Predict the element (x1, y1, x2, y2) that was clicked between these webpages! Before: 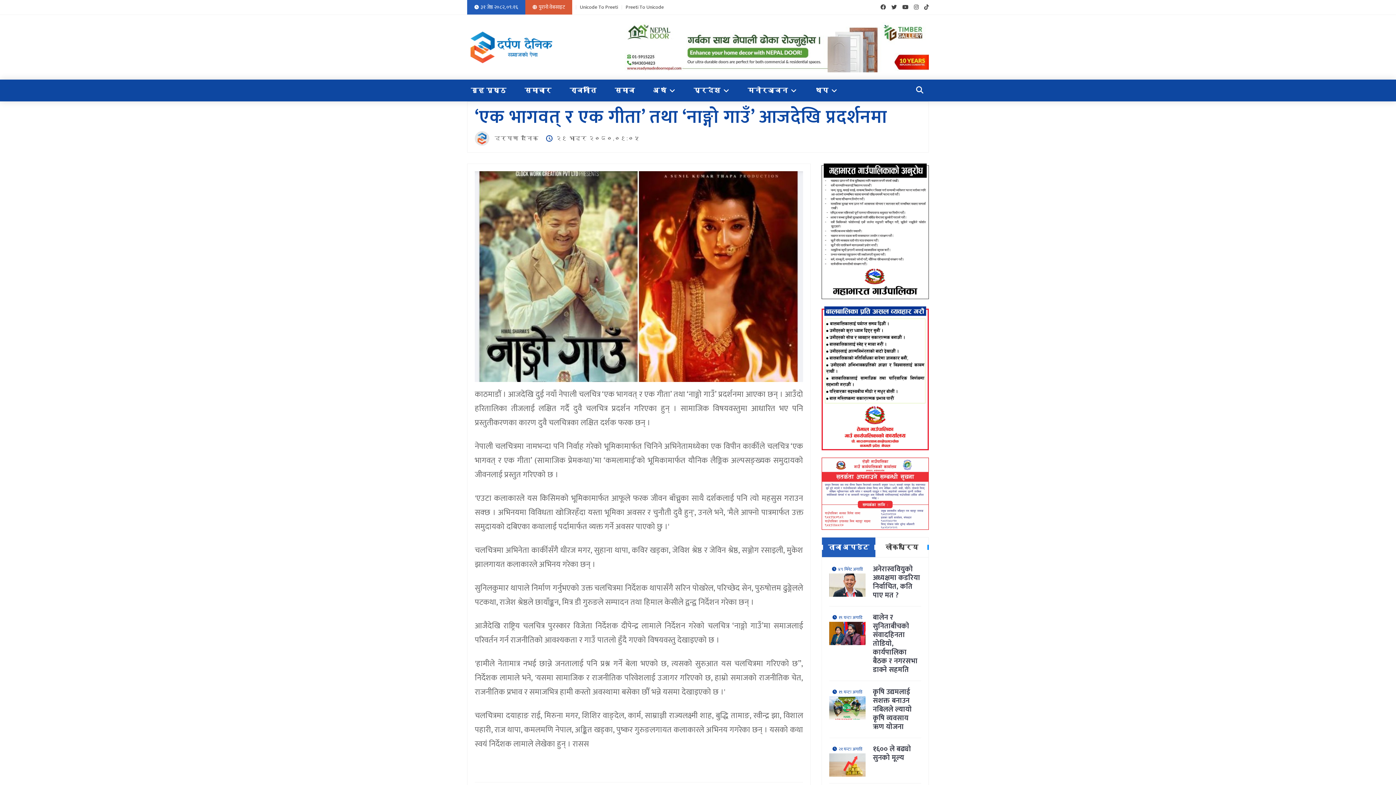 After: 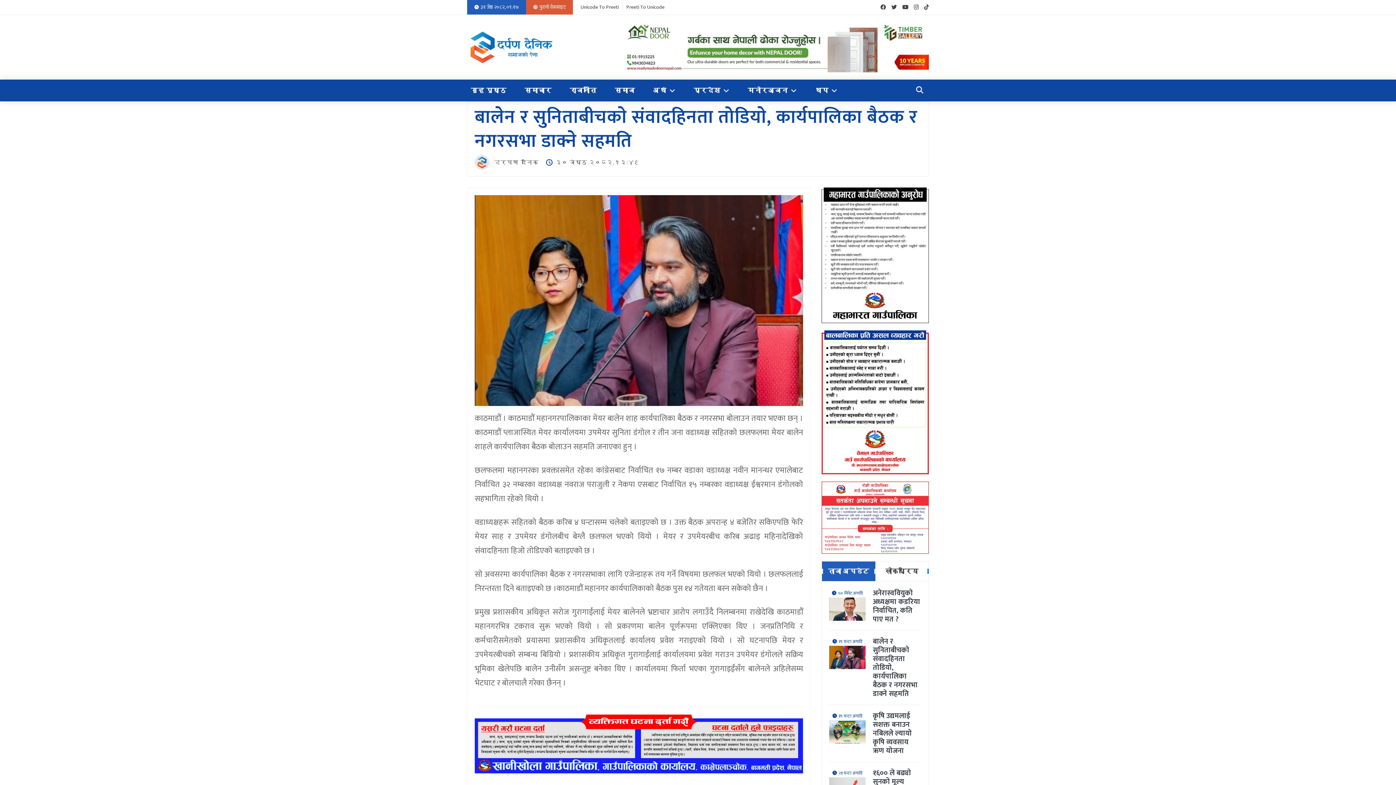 Action: bbox: (829, 287, 865, 348) label: १९ घन्टा अगाडि